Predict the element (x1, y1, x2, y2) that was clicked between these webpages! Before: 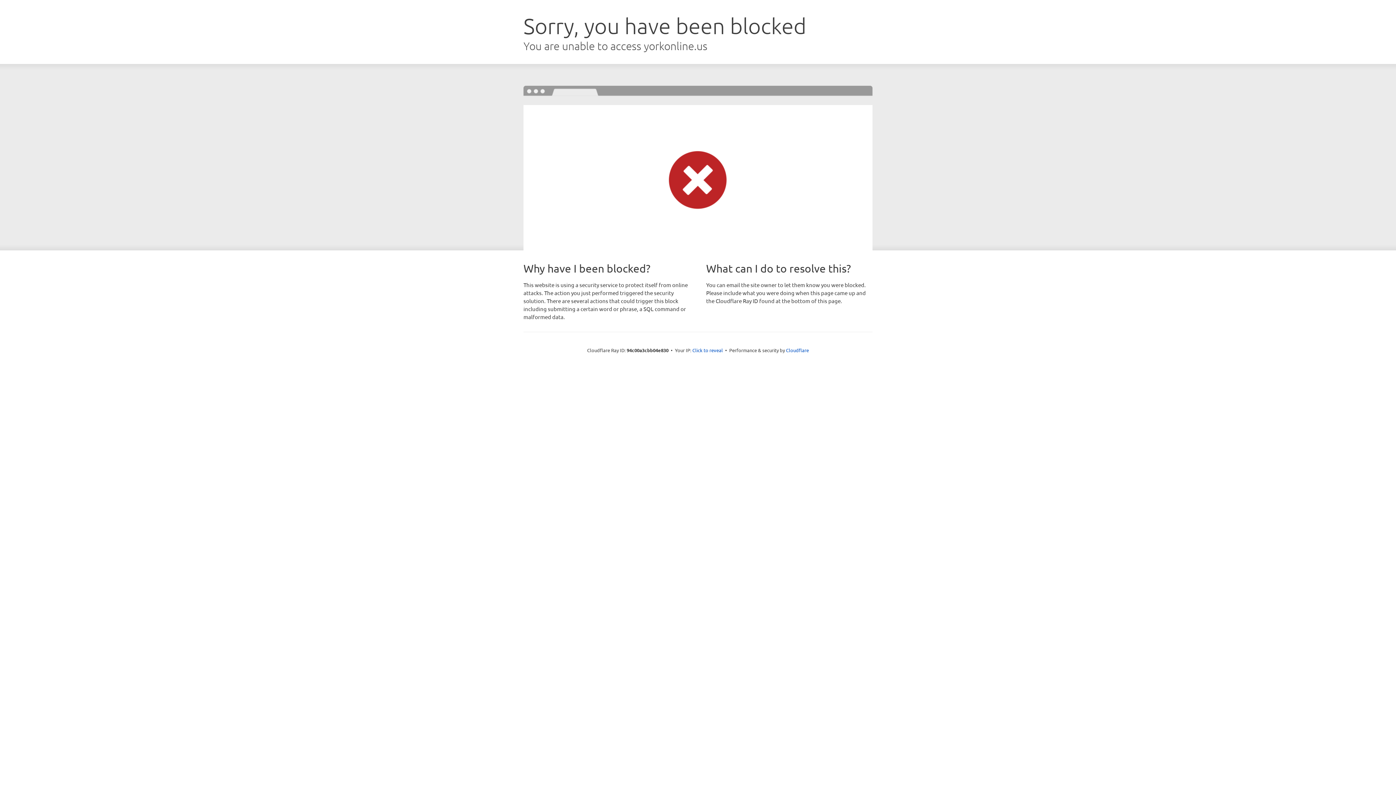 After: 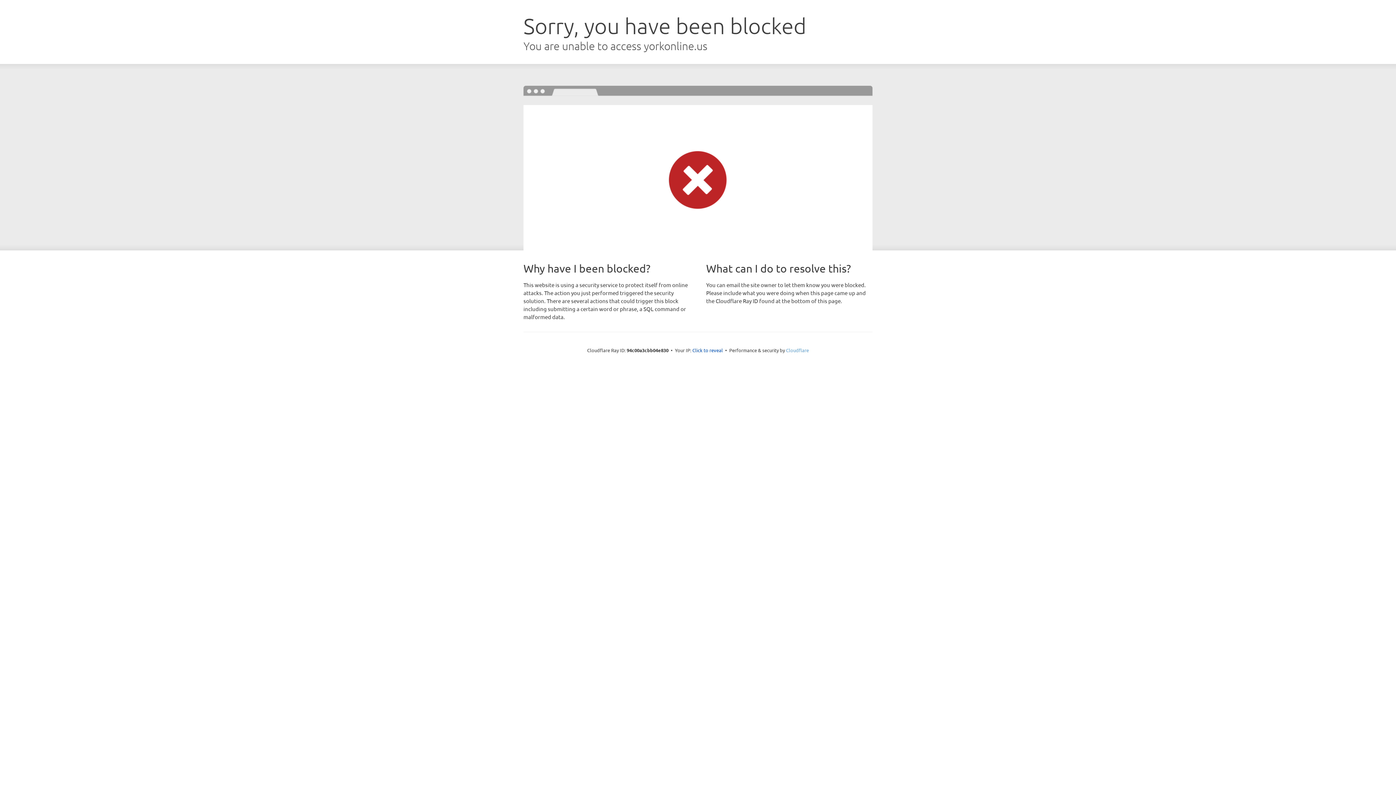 Action: label: Cloudflare bbox: (786, 347, 809, 353)